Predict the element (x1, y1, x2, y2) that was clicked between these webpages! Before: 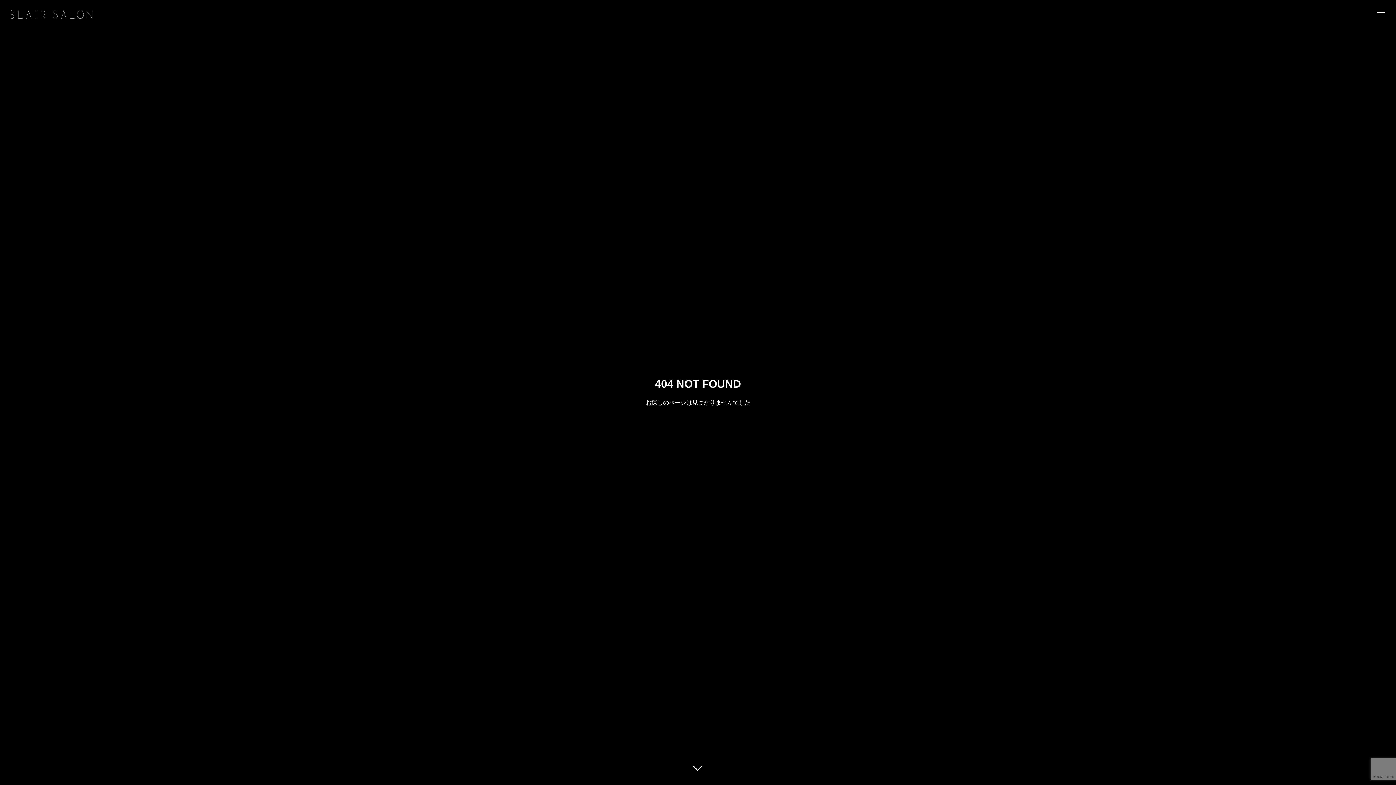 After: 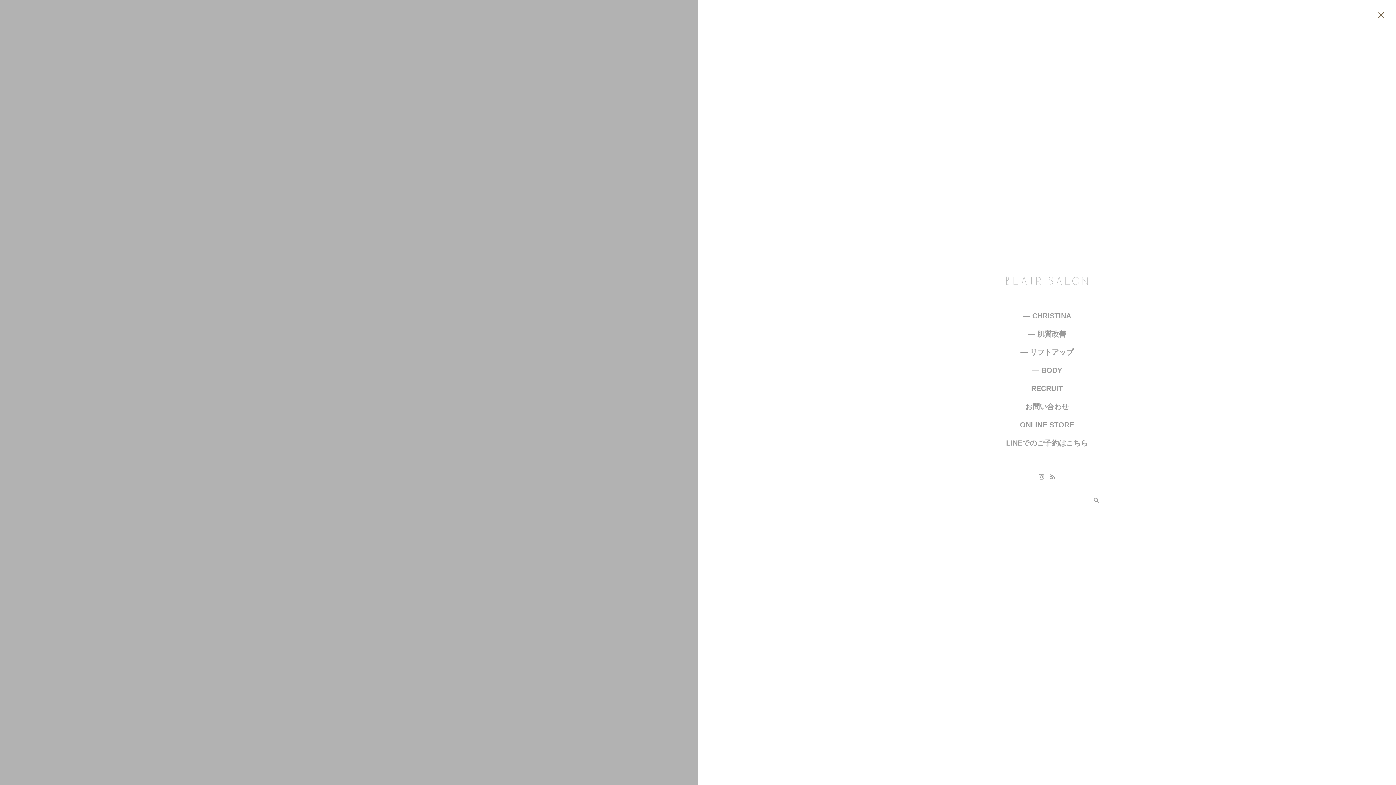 Action: bbox: (1367, 0, 1396, 29)